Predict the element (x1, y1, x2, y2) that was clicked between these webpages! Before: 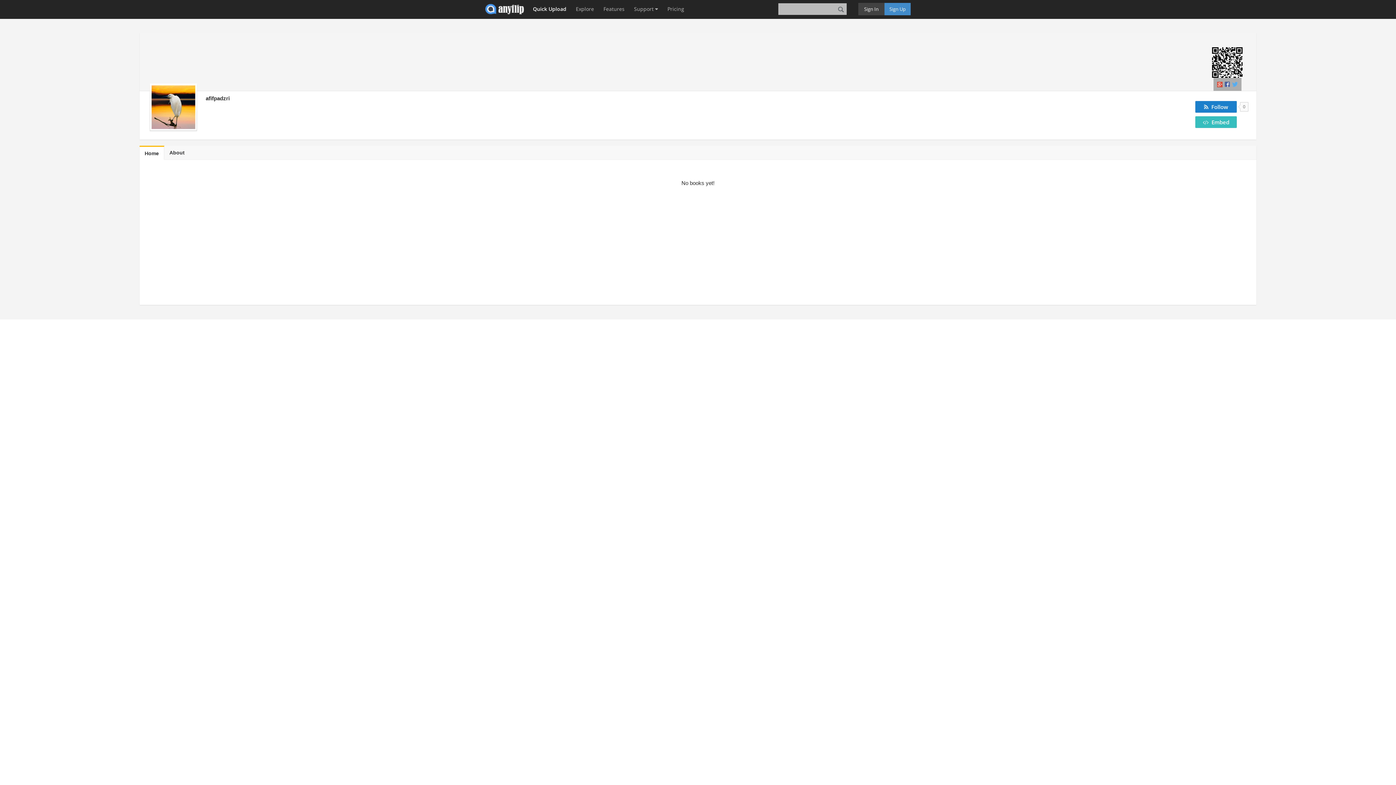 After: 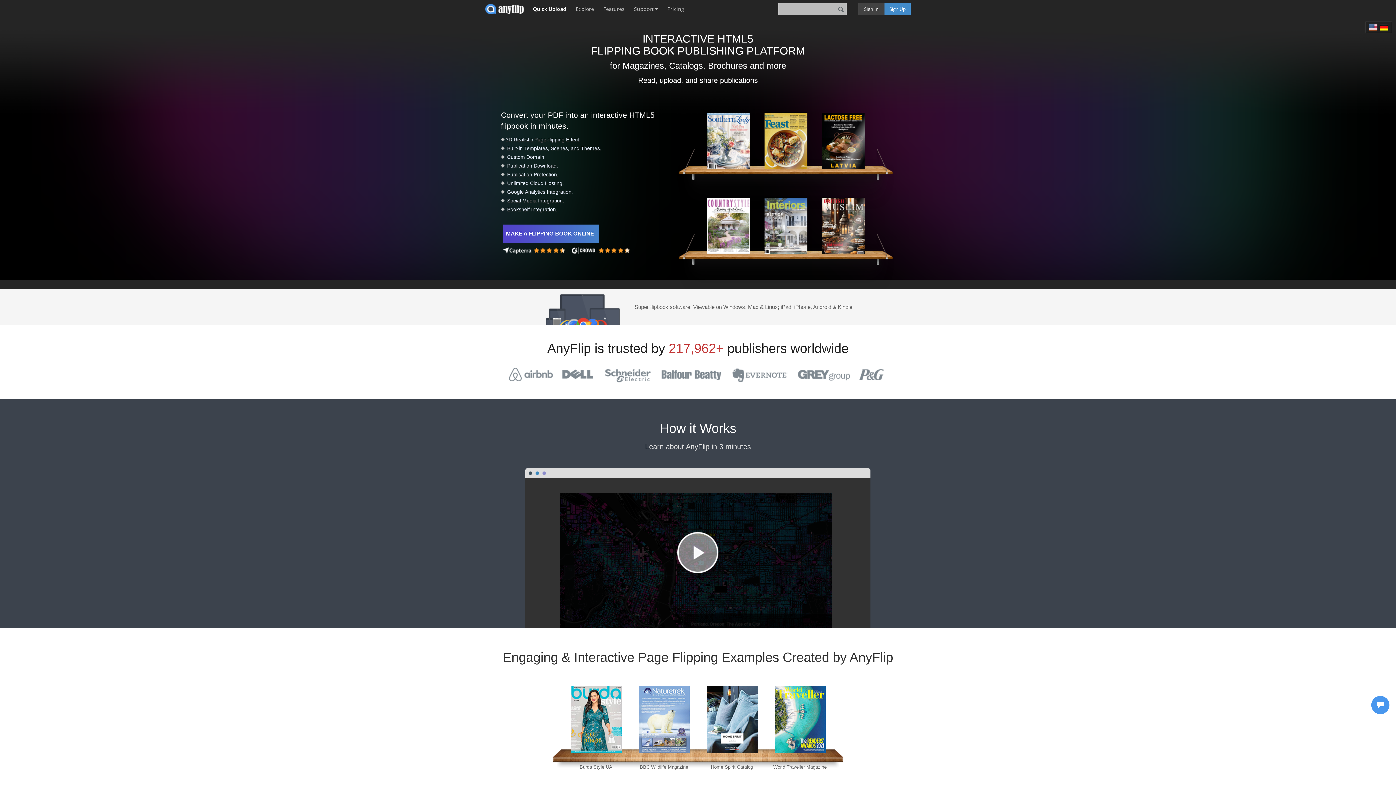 Action: bbox: (485, 0, 528, 18)